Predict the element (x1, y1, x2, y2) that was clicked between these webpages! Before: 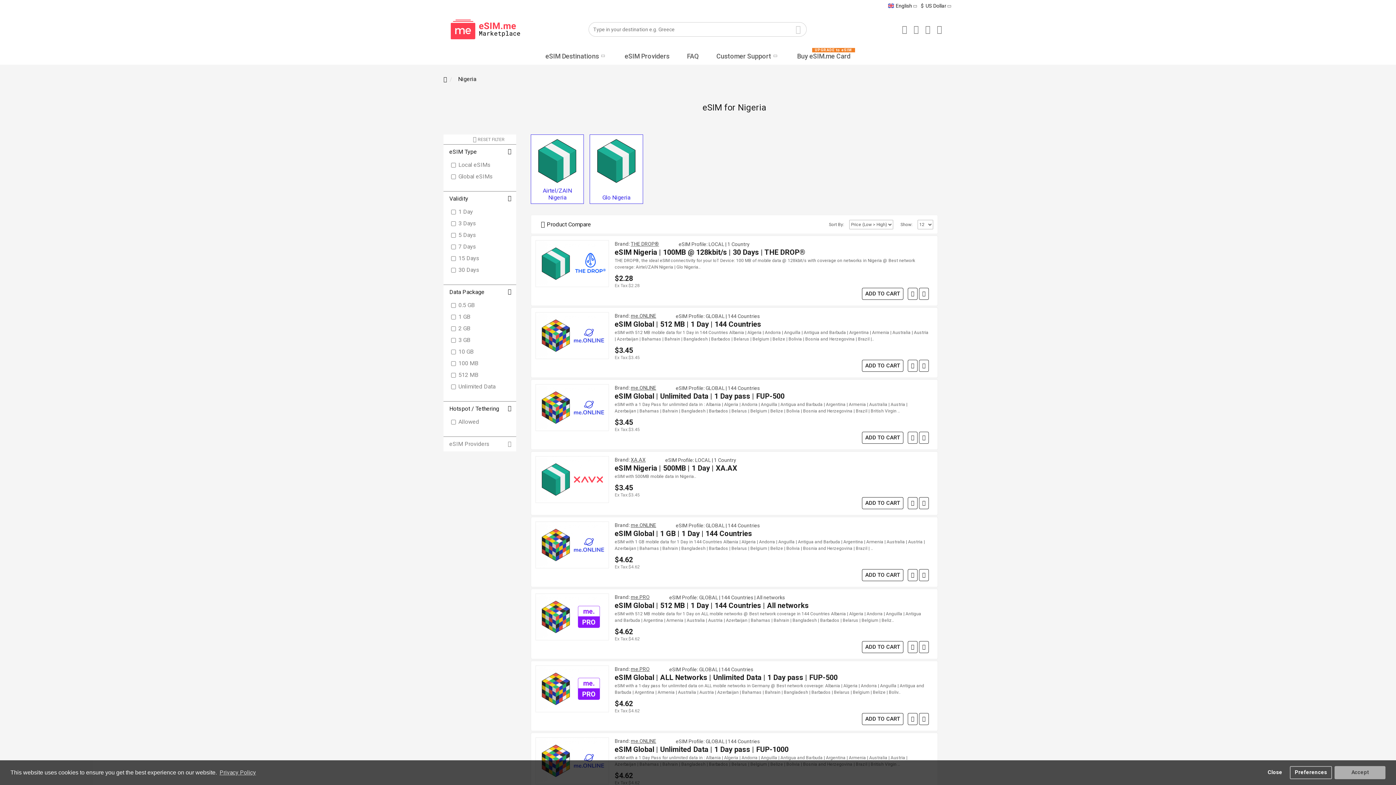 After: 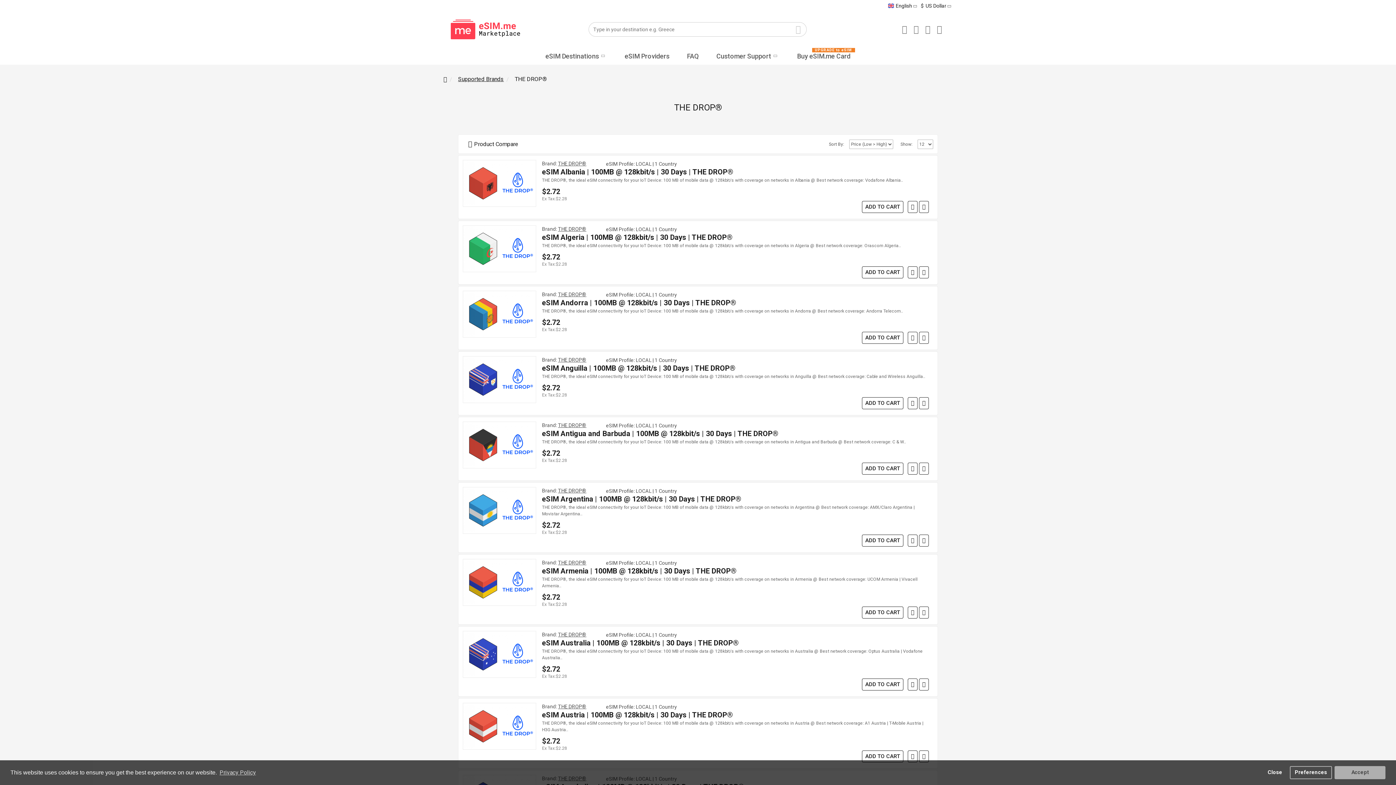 Action: label: THE DROP® bbox: (630, 240, 659, 248)